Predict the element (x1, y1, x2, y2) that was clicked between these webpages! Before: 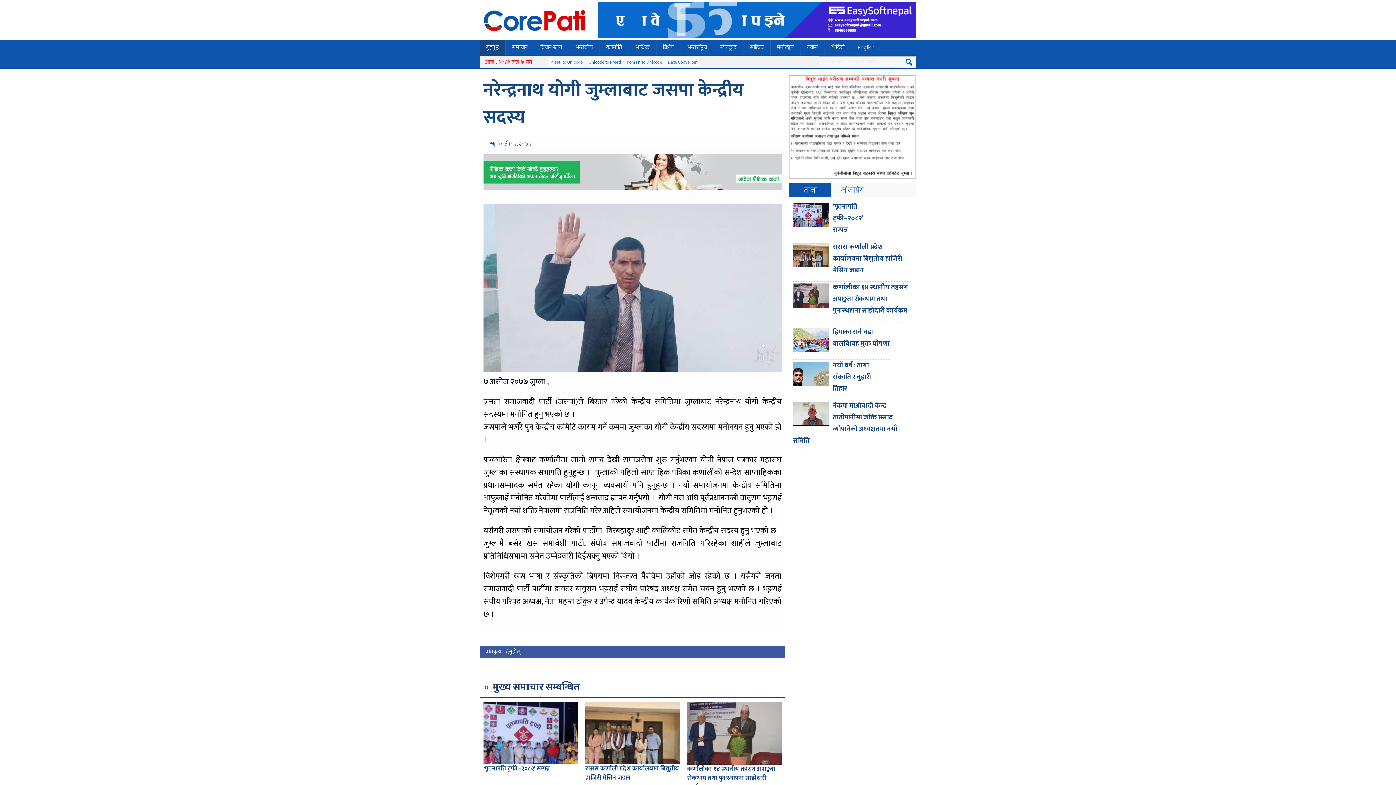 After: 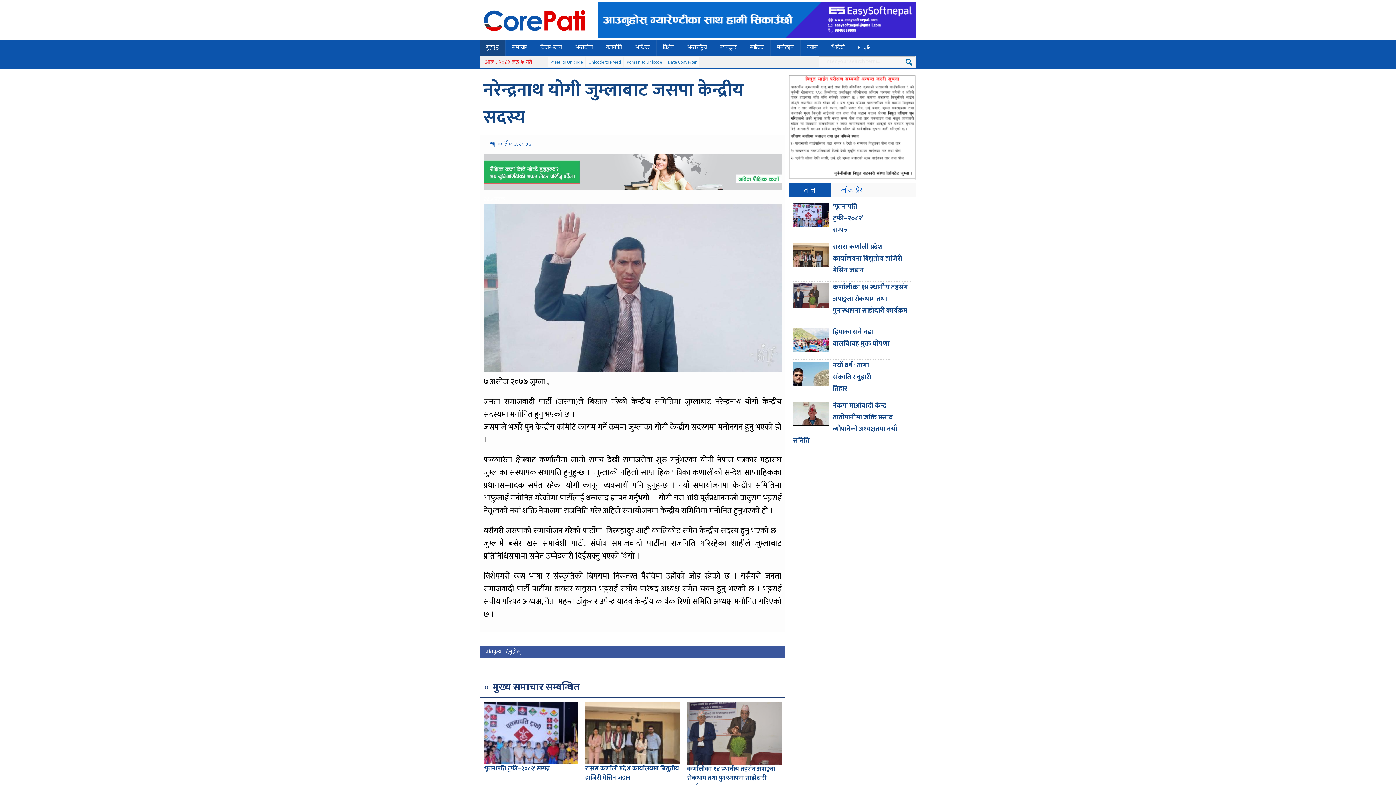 Action: bbox: (789, 183, 831, 197) label: ताजा